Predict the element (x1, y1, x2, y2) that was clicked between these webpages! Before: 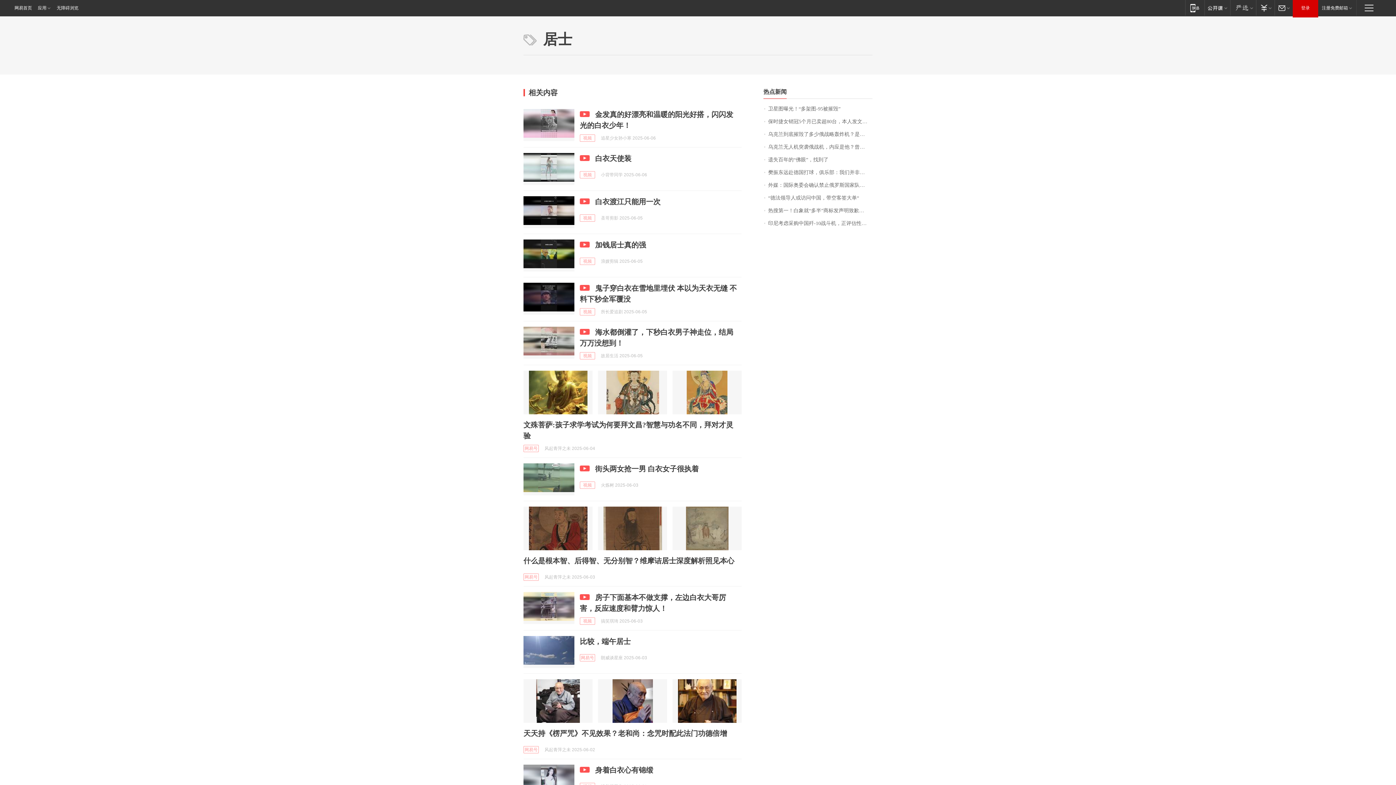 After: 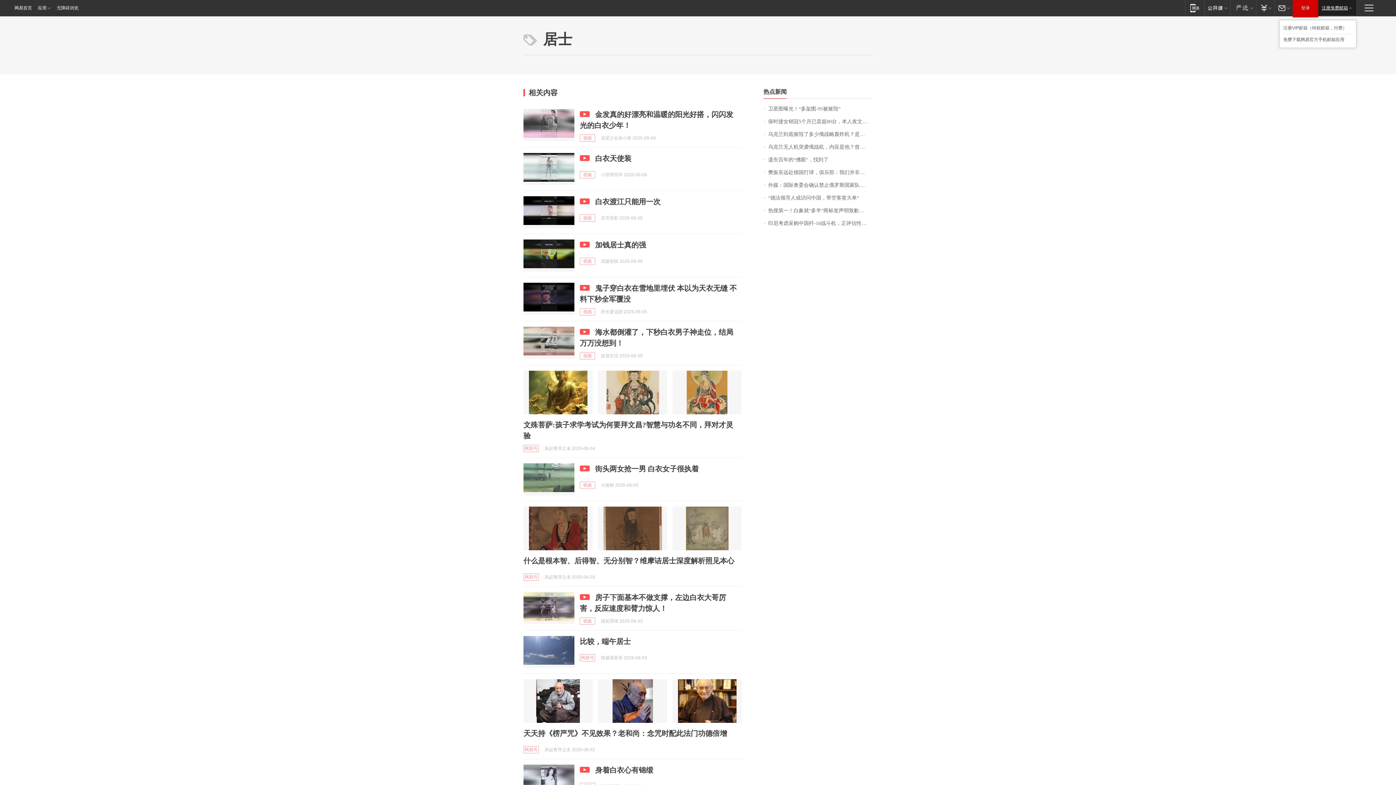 Action: label: 注册免费邮箱 bbox: (1318, 0, 1356, 15)